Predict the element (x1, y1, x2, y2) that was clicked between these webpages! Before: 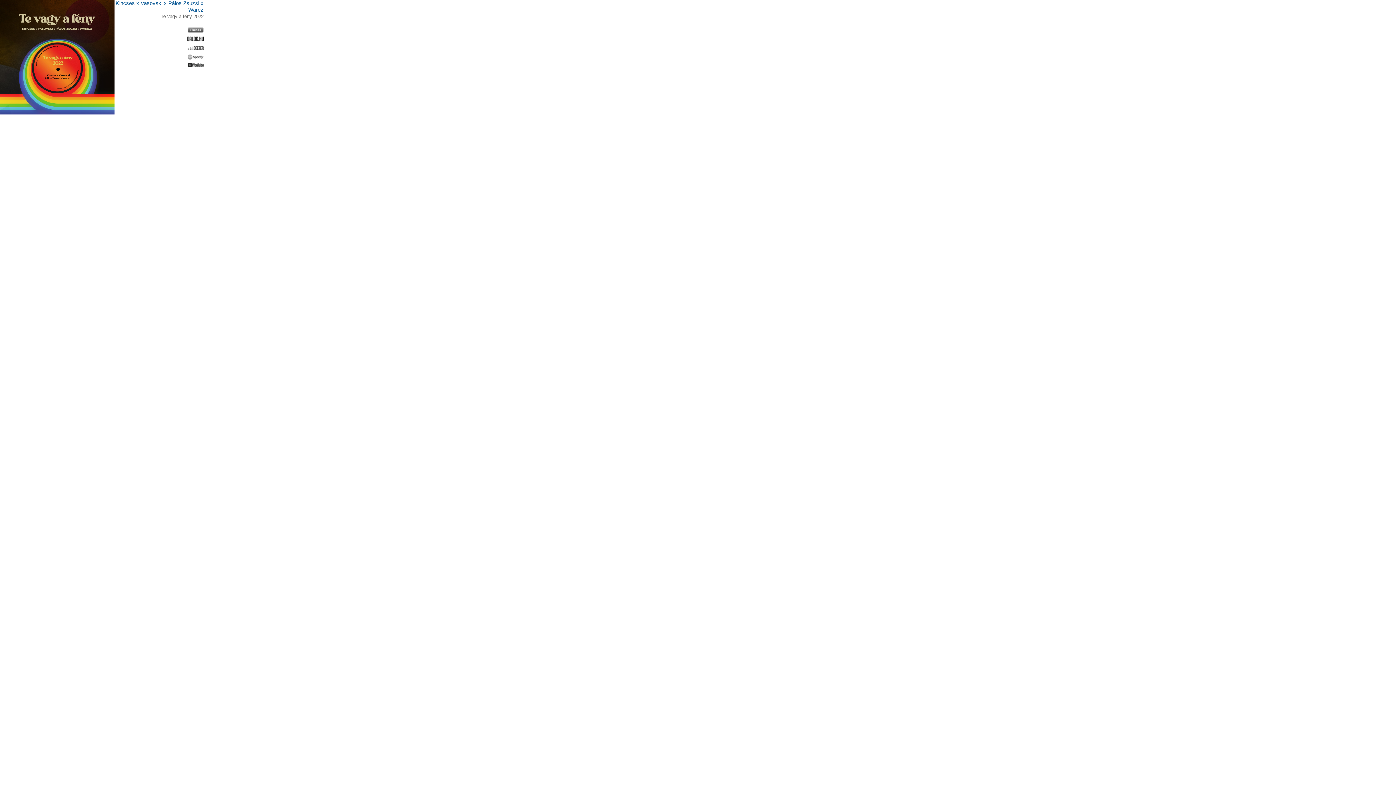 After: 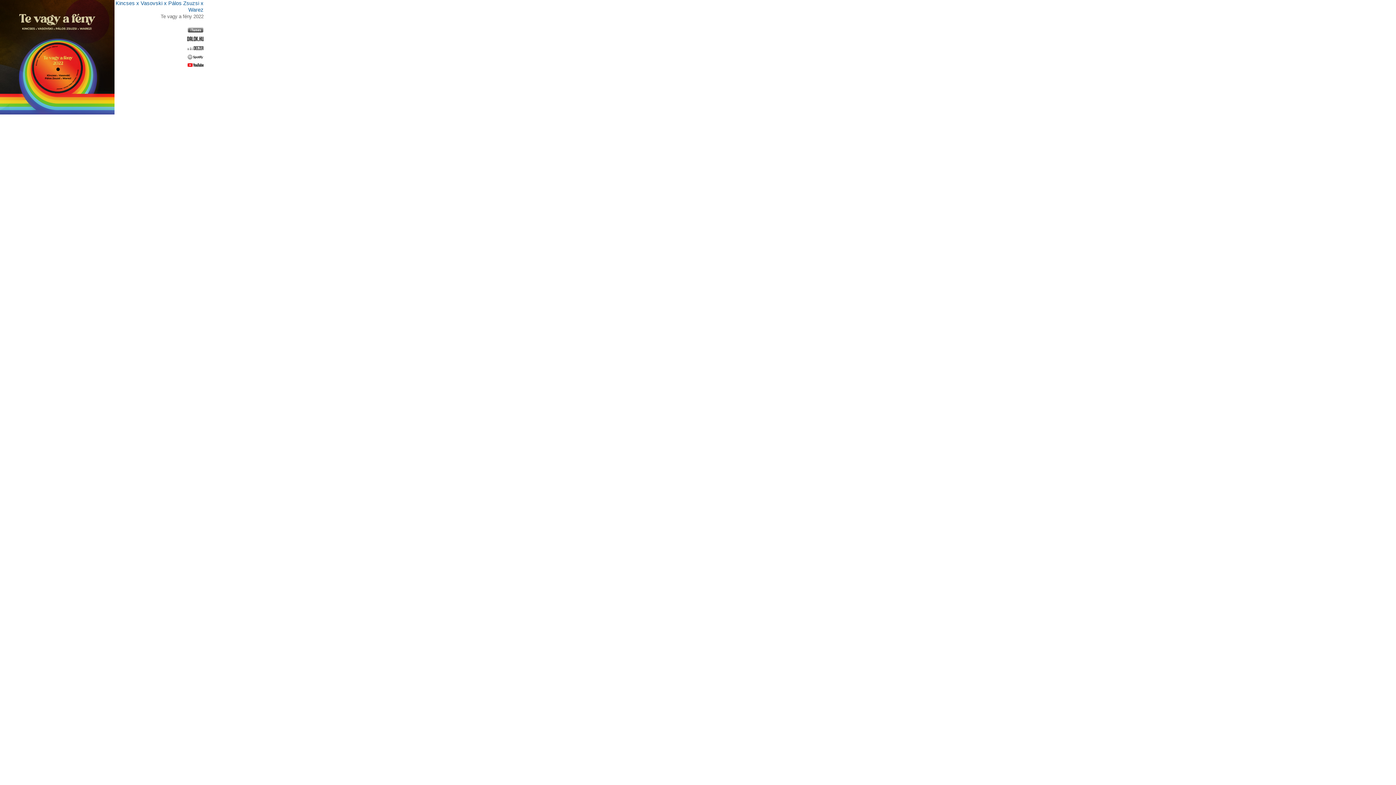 Action: bbox: (187, 62, 203, 69)